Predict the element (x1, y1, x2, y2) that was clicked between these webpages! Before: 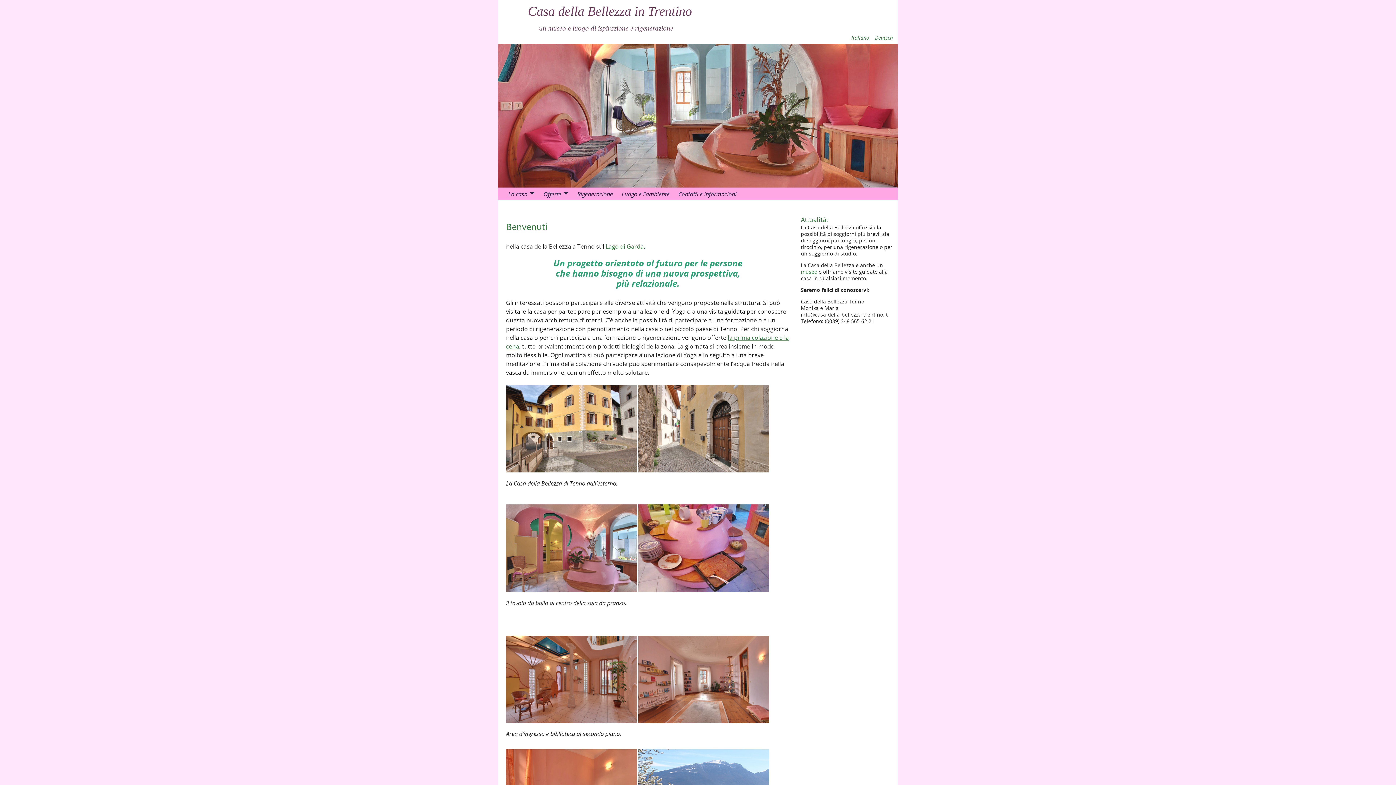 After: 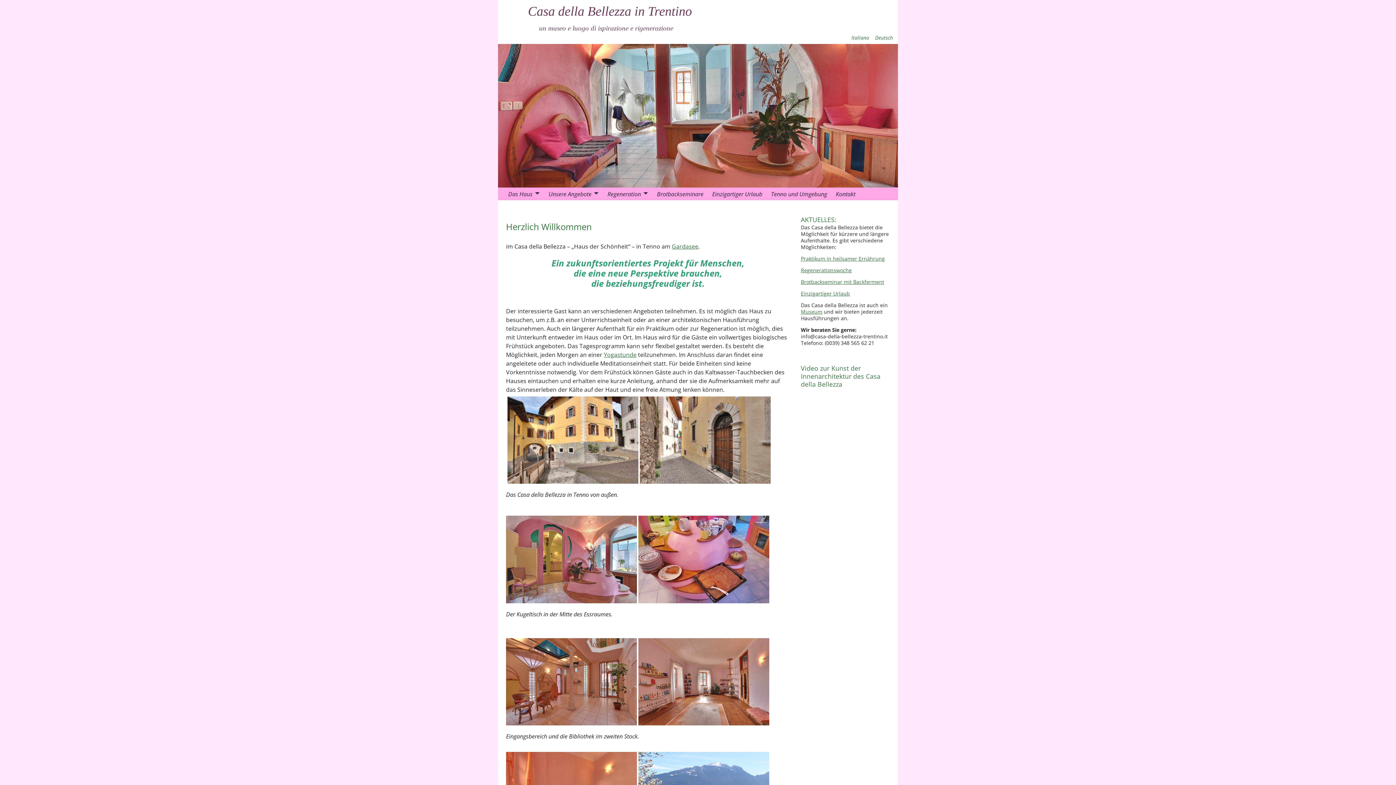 Action: bbox: (875, 34, 893, 41) label: Deutsch